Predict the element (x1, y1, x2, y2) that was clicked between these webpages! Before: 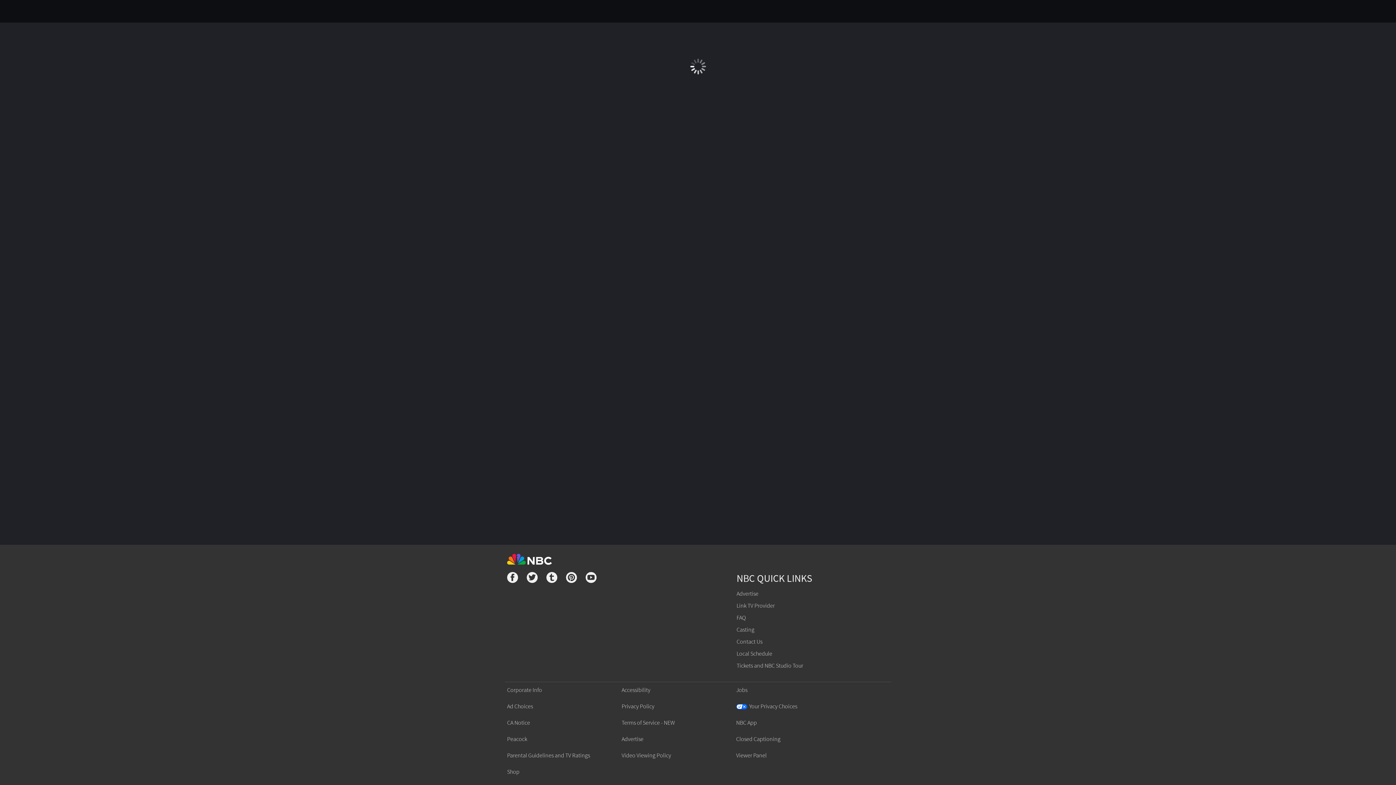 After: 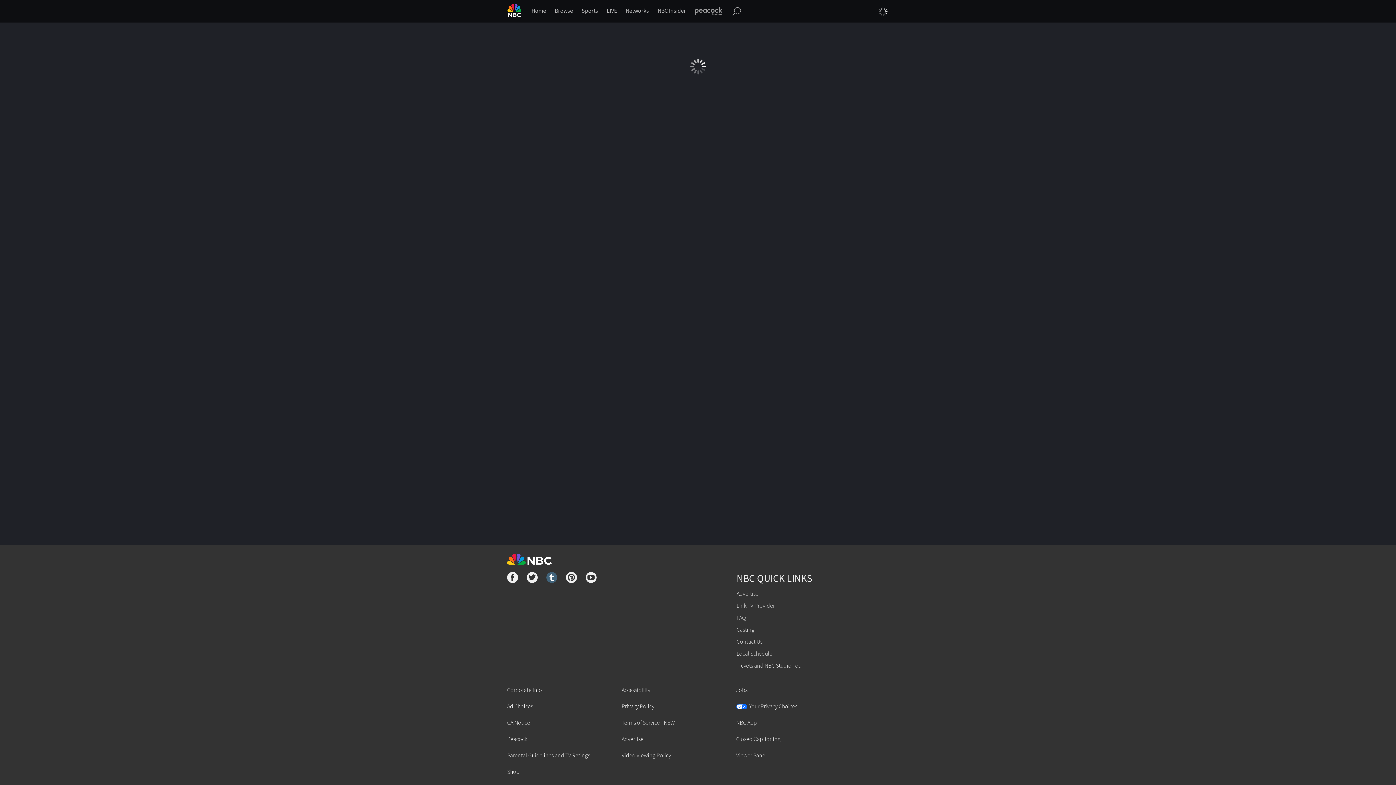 Action: bbox: (546, 572, 557, 585)